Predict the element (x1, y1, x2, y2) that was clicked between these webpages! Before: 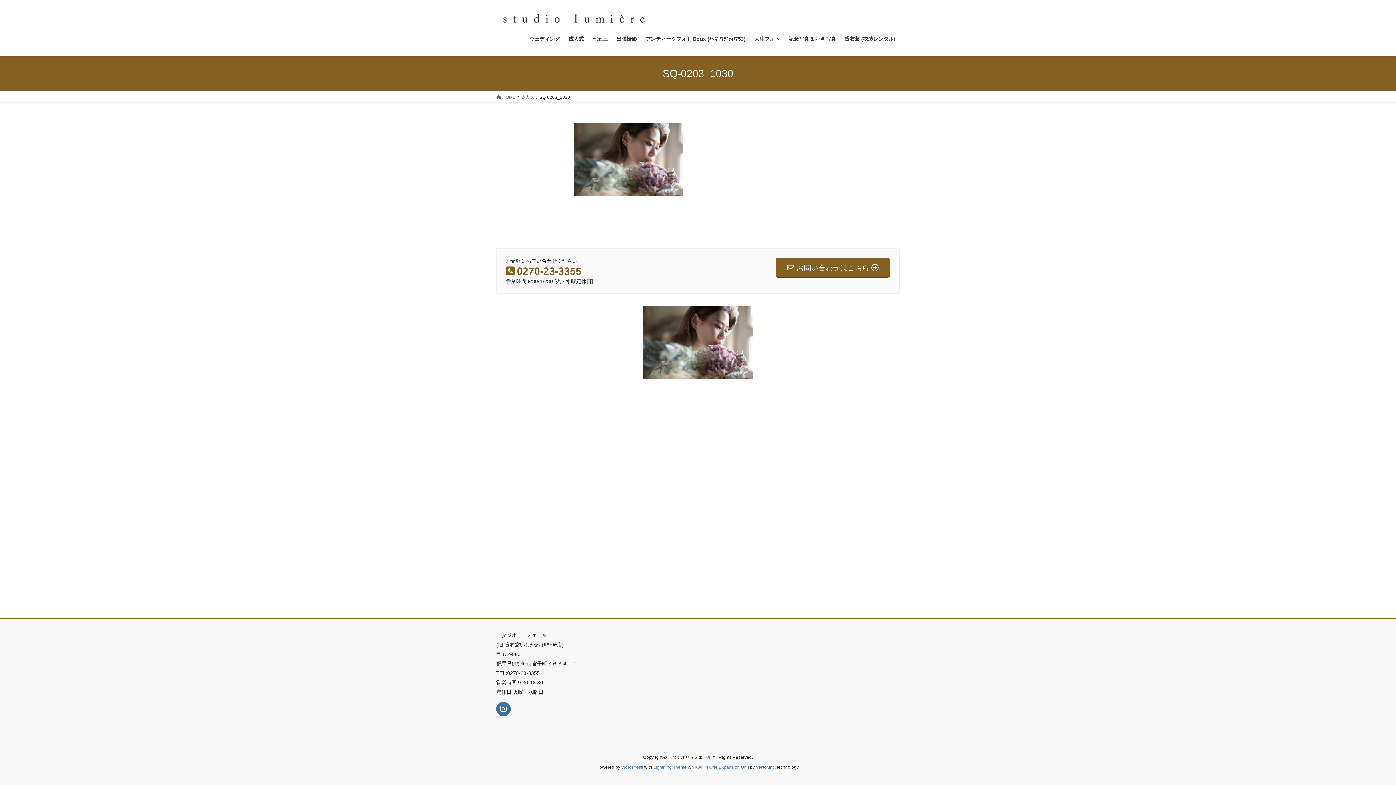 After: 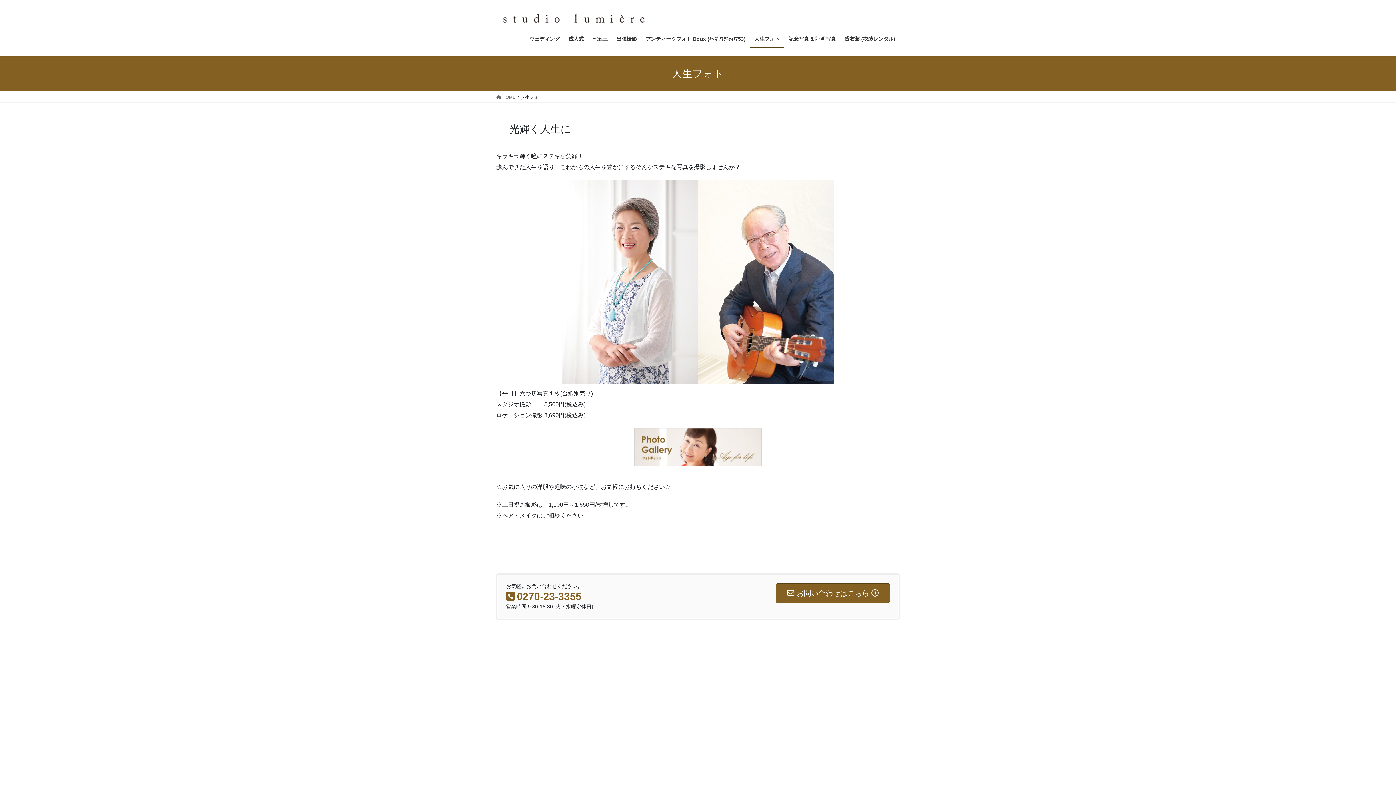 Action: bbox: (750, 30, 784, 47) label: 人生フォト